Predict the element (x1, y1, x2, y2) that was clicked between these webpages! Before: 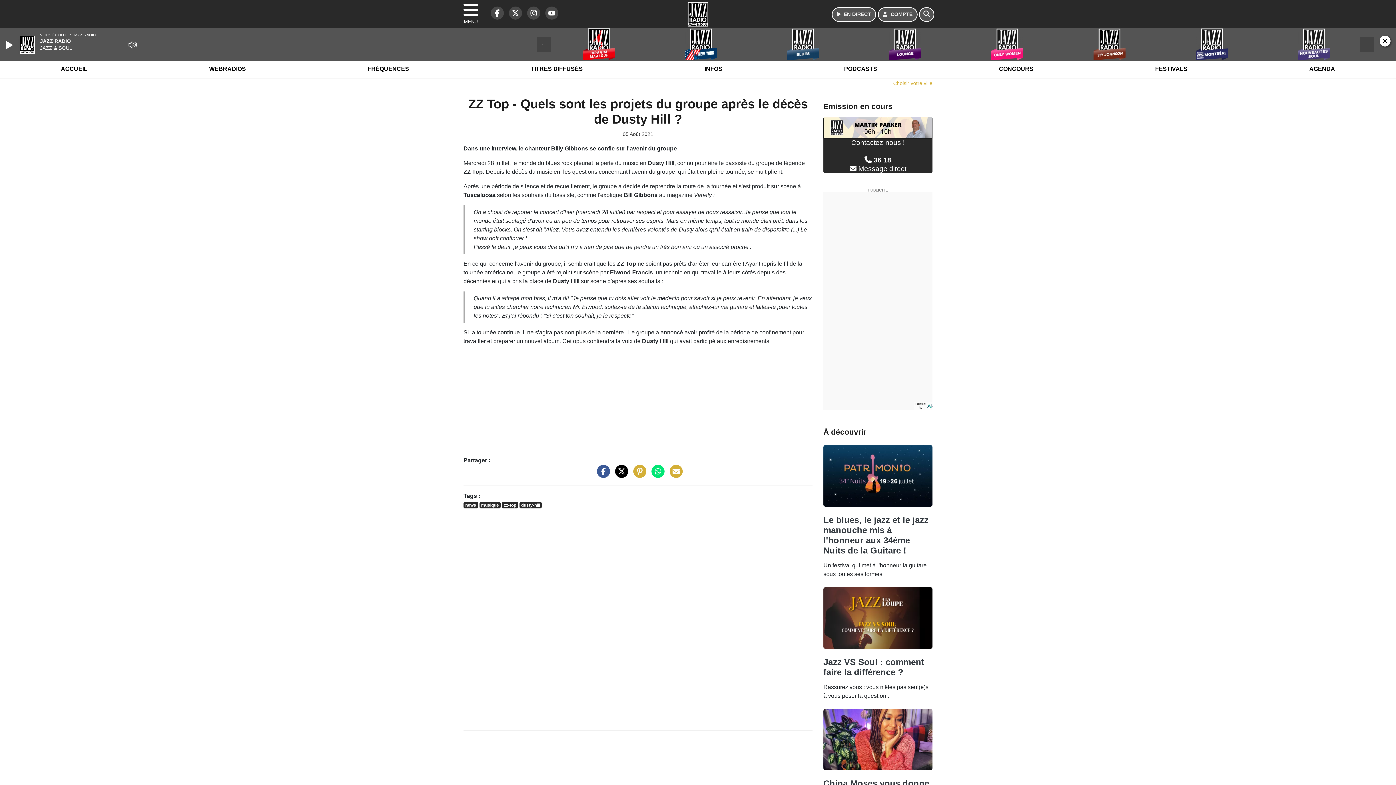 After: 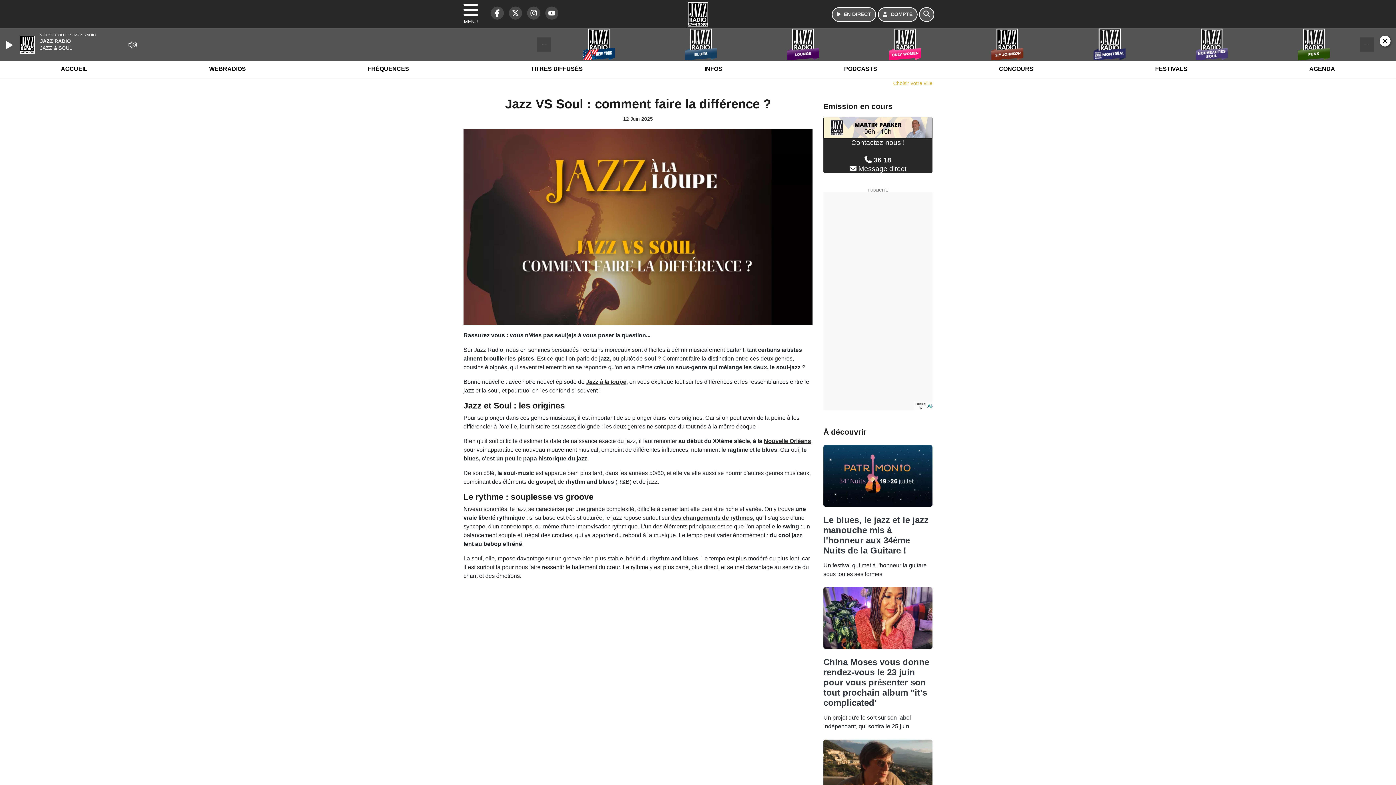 Action: bbox: (823, 614, 932, 620)